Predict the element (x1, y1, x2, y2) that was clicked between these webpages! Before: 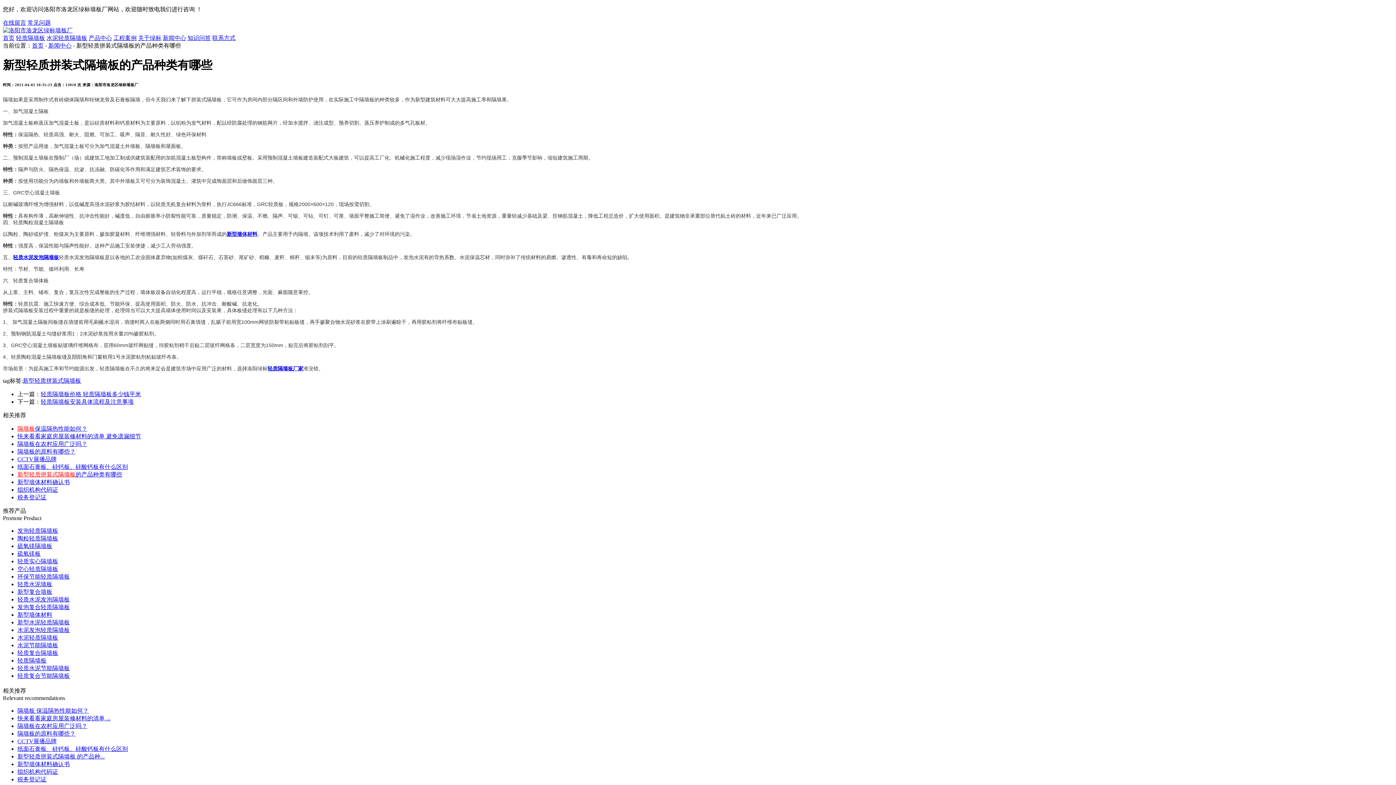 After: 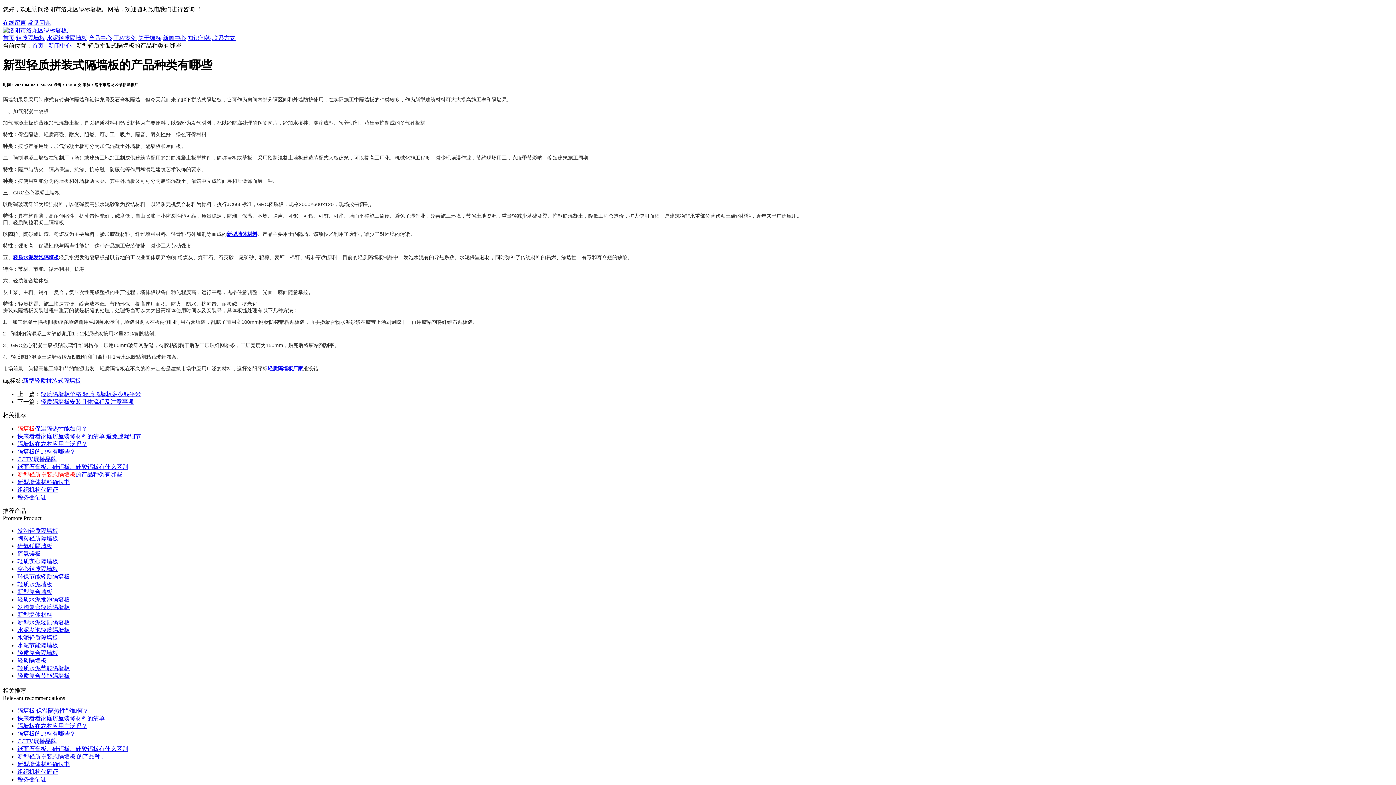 Action: label: 组织机构代码证 bbox: (17, 769, 58, 775)